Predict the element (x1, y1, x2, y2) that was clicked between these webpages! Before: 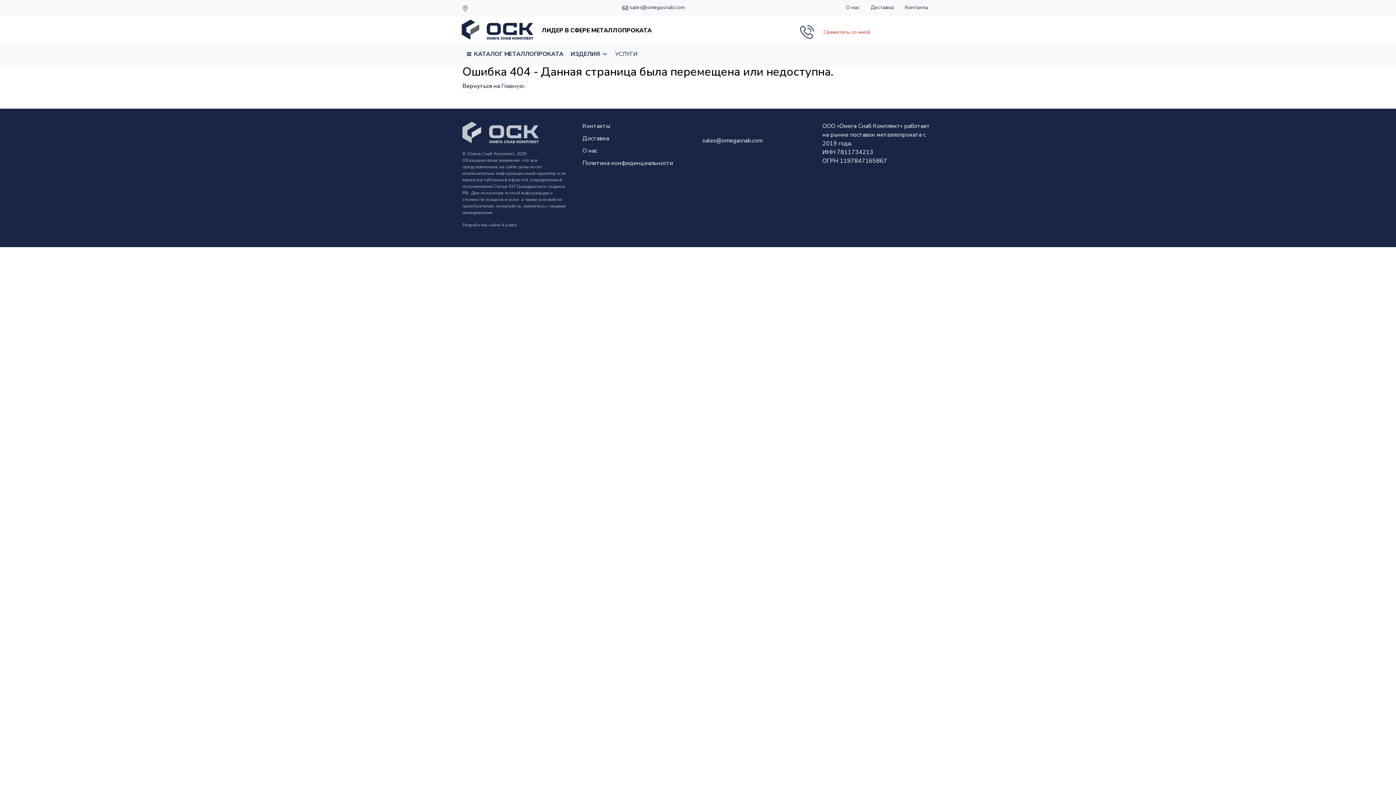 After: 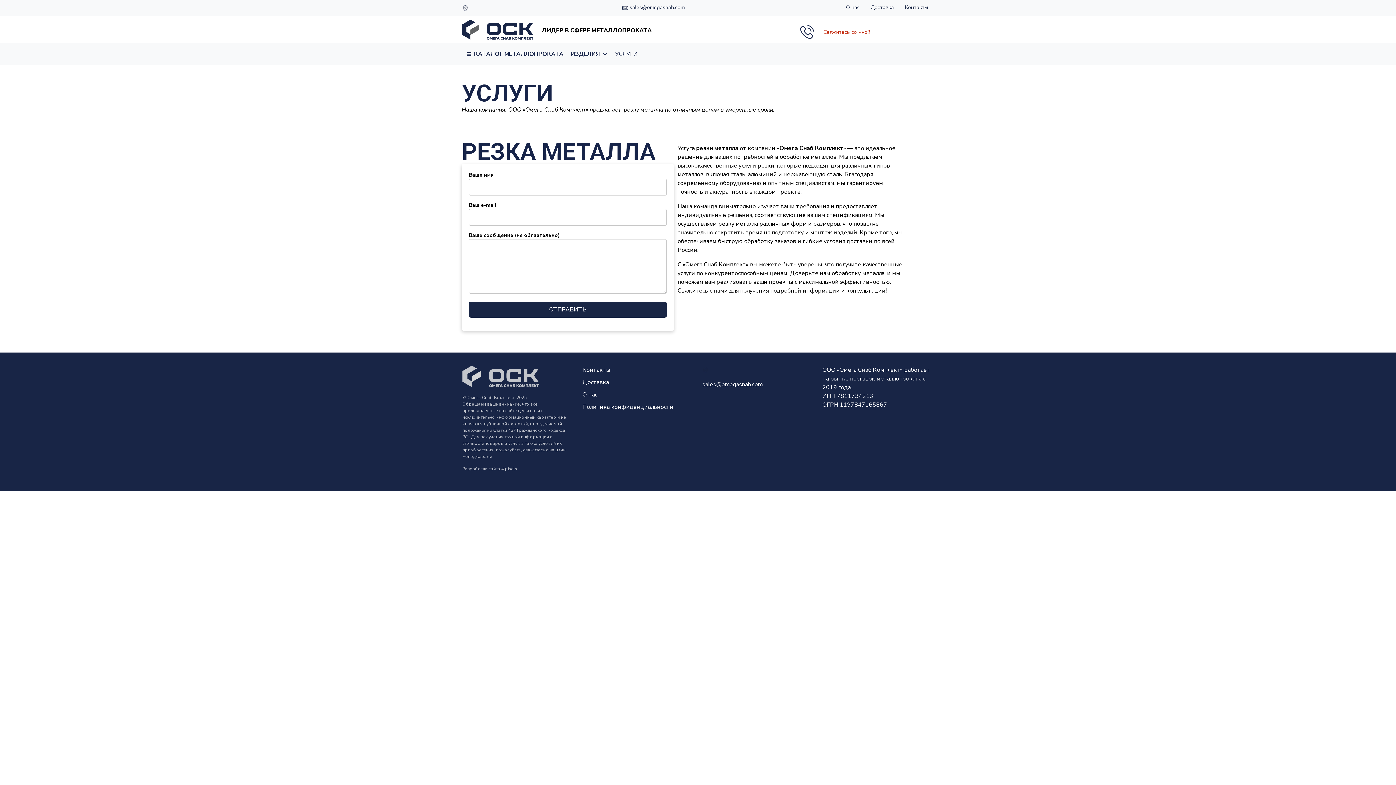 Action: bbox: (611, 46, 641, 61) label: УСЛУГИ